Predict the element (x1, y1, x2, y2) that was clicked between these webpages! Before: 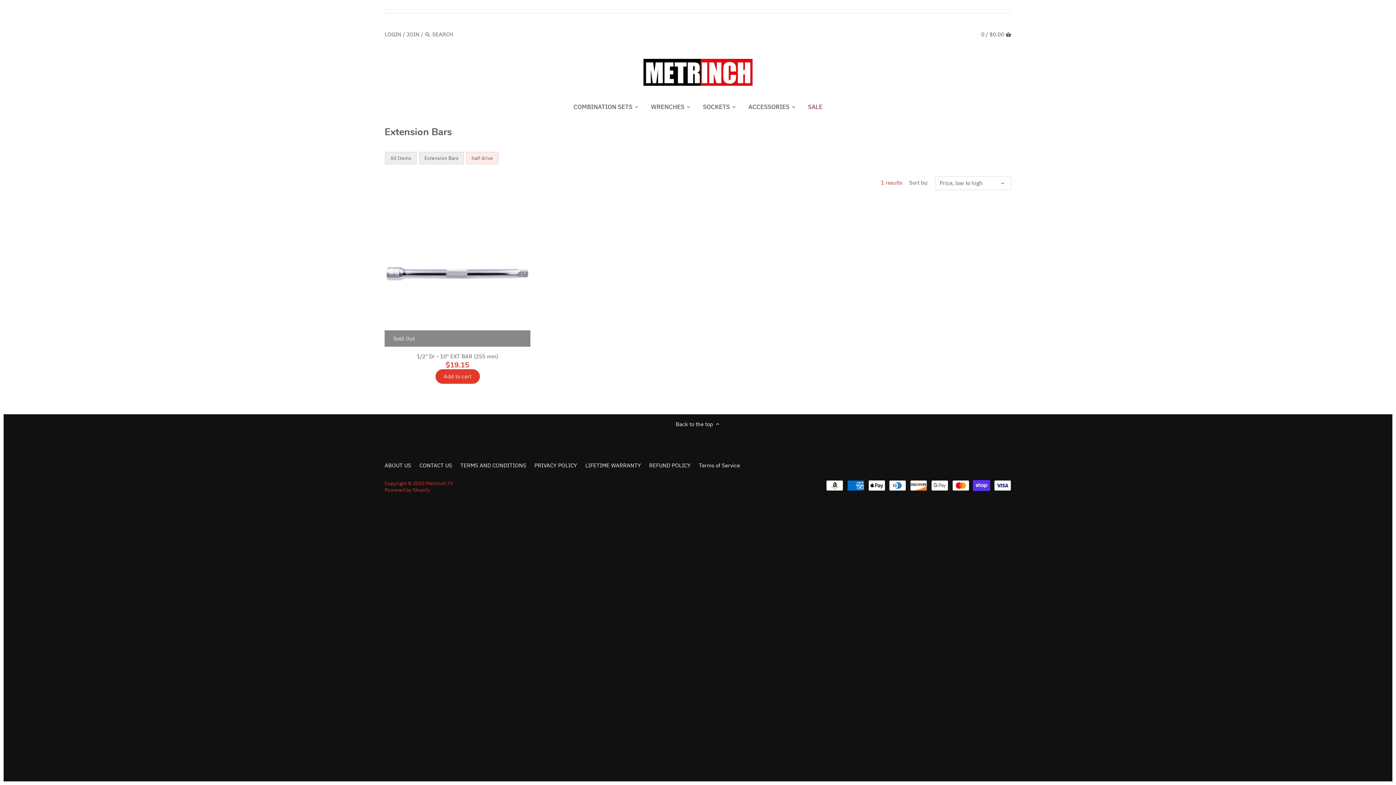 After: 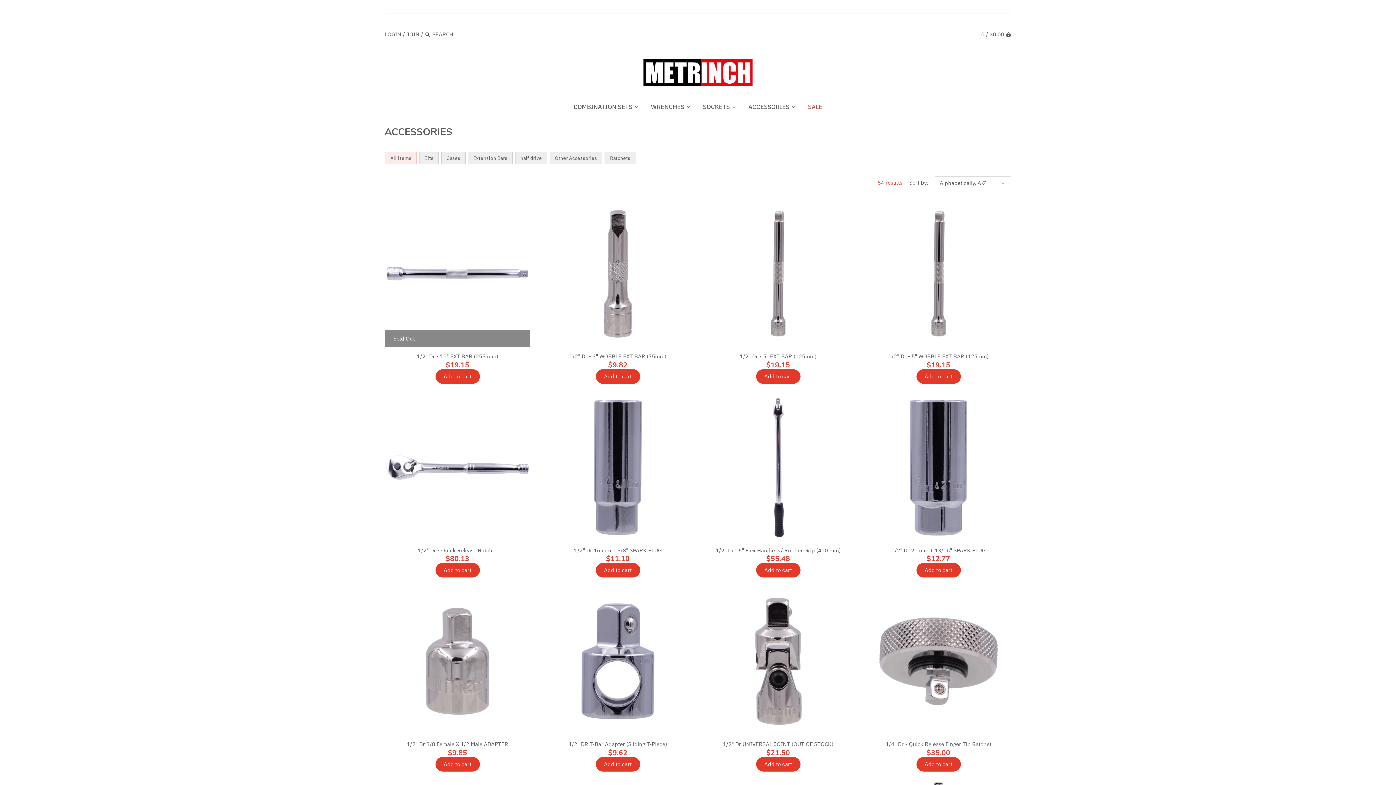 Action: label: ACCESSORIES bbox: (742, 100, 795, 115)